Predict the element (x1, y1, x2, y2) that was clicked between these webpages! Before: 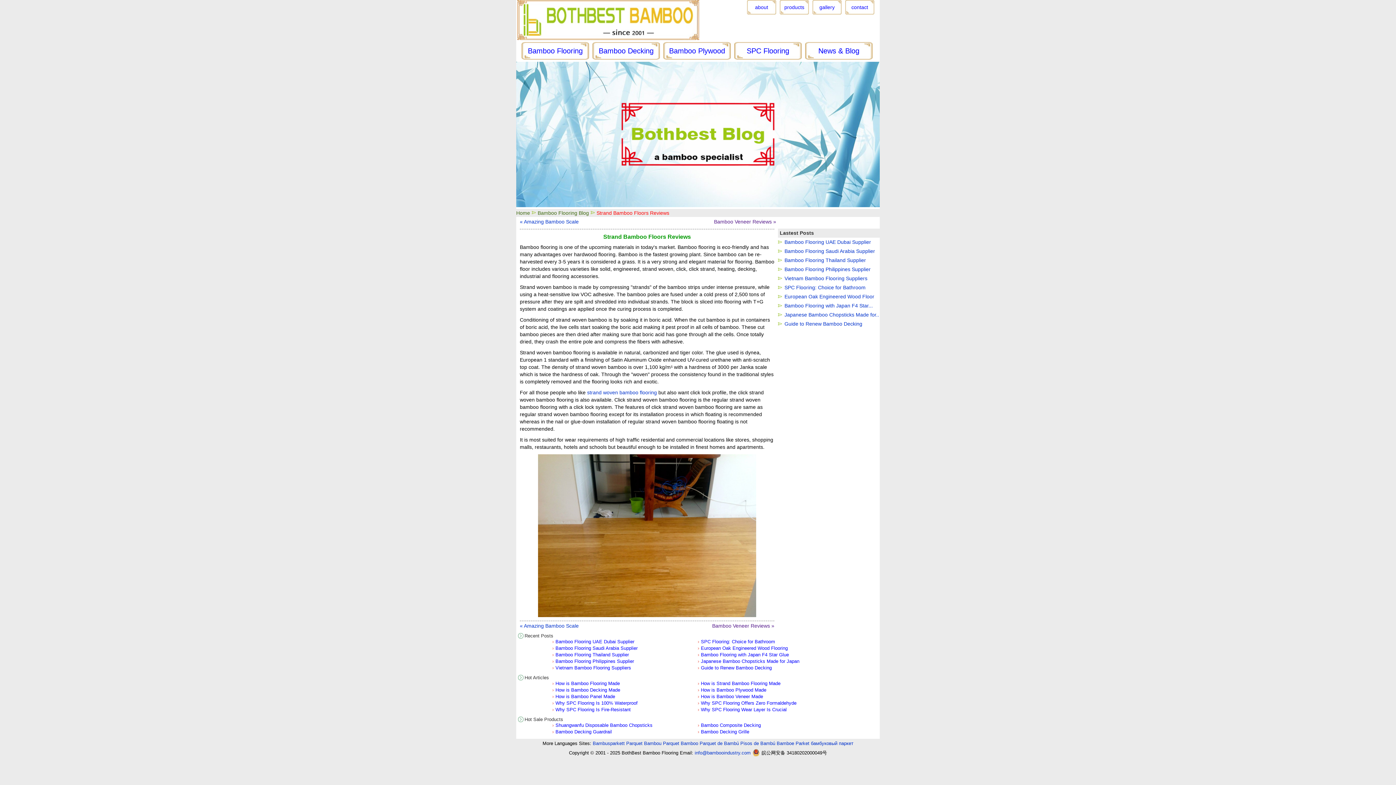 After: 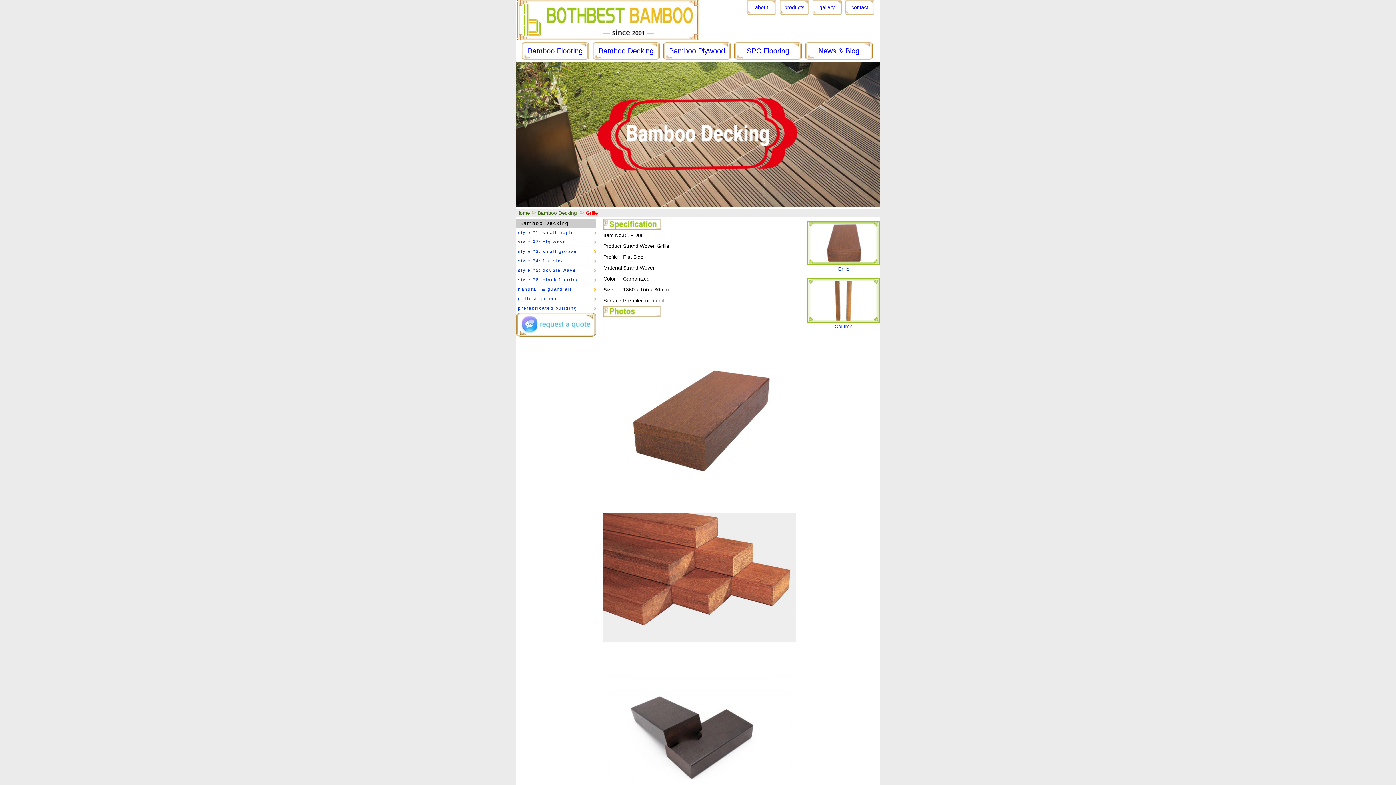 Action: bbox: (701, 729, 749, 734) label: Bamboo Decking Grille